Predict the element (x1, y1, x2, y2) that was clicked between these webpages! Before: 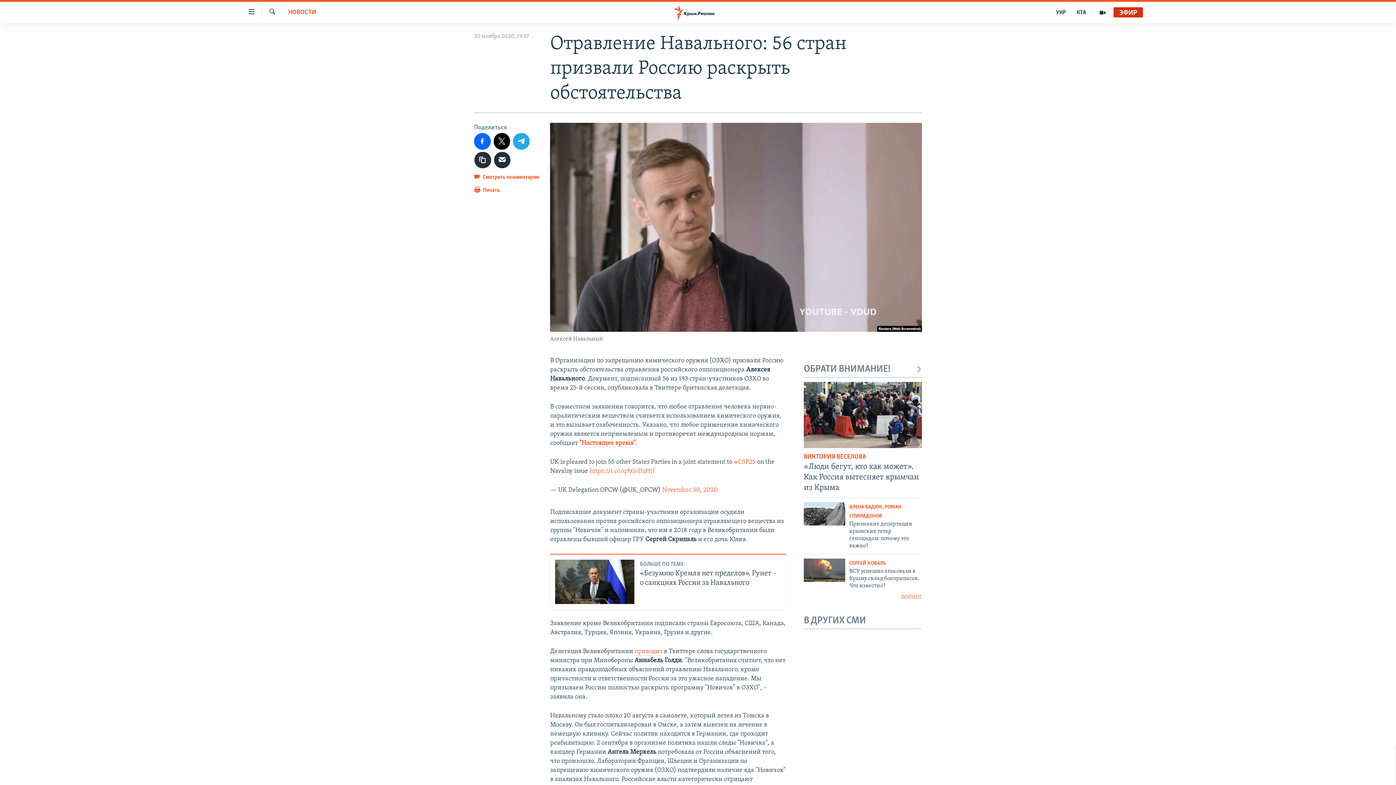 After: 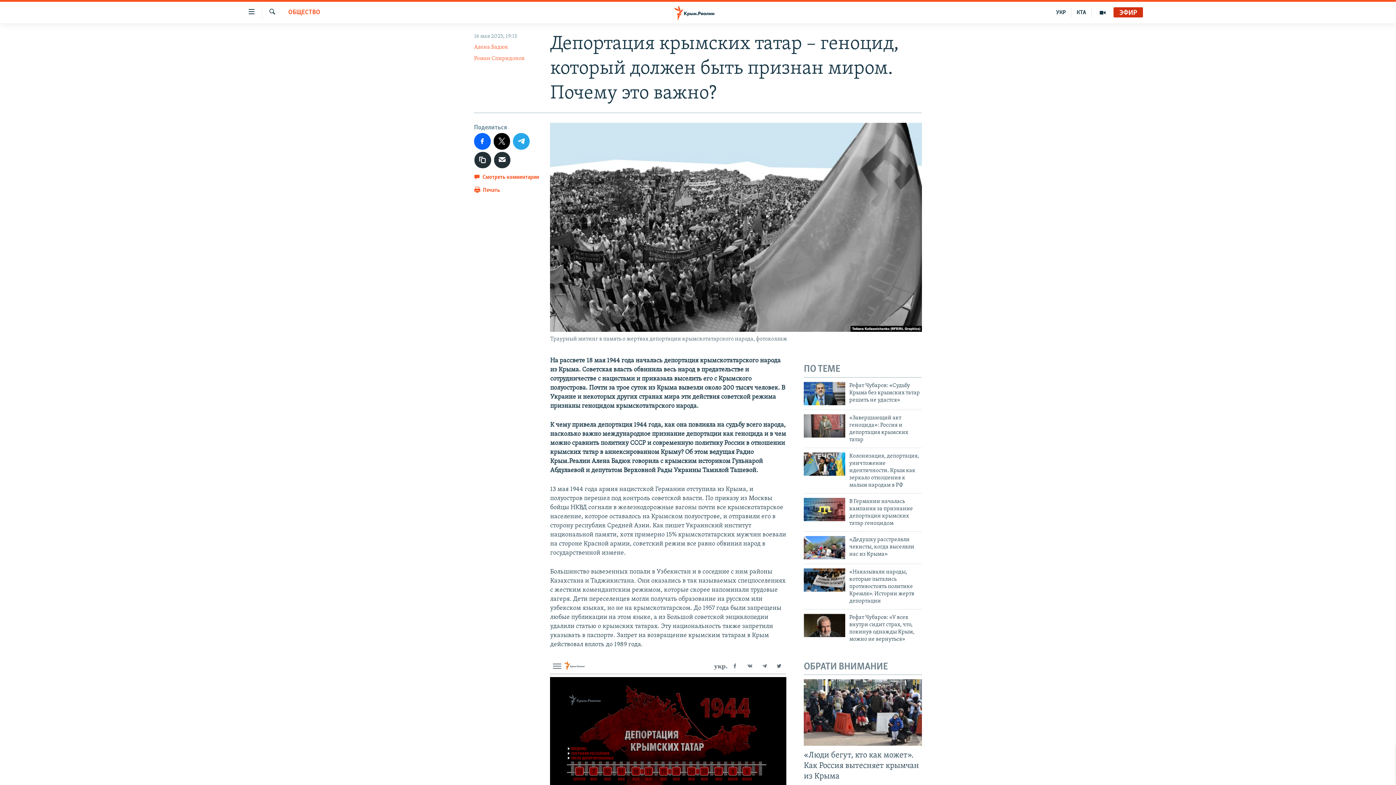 Action: label: Признание депортации крымских татар геноцидом: почему это важно? bbox: (849, 520, 922, 554)